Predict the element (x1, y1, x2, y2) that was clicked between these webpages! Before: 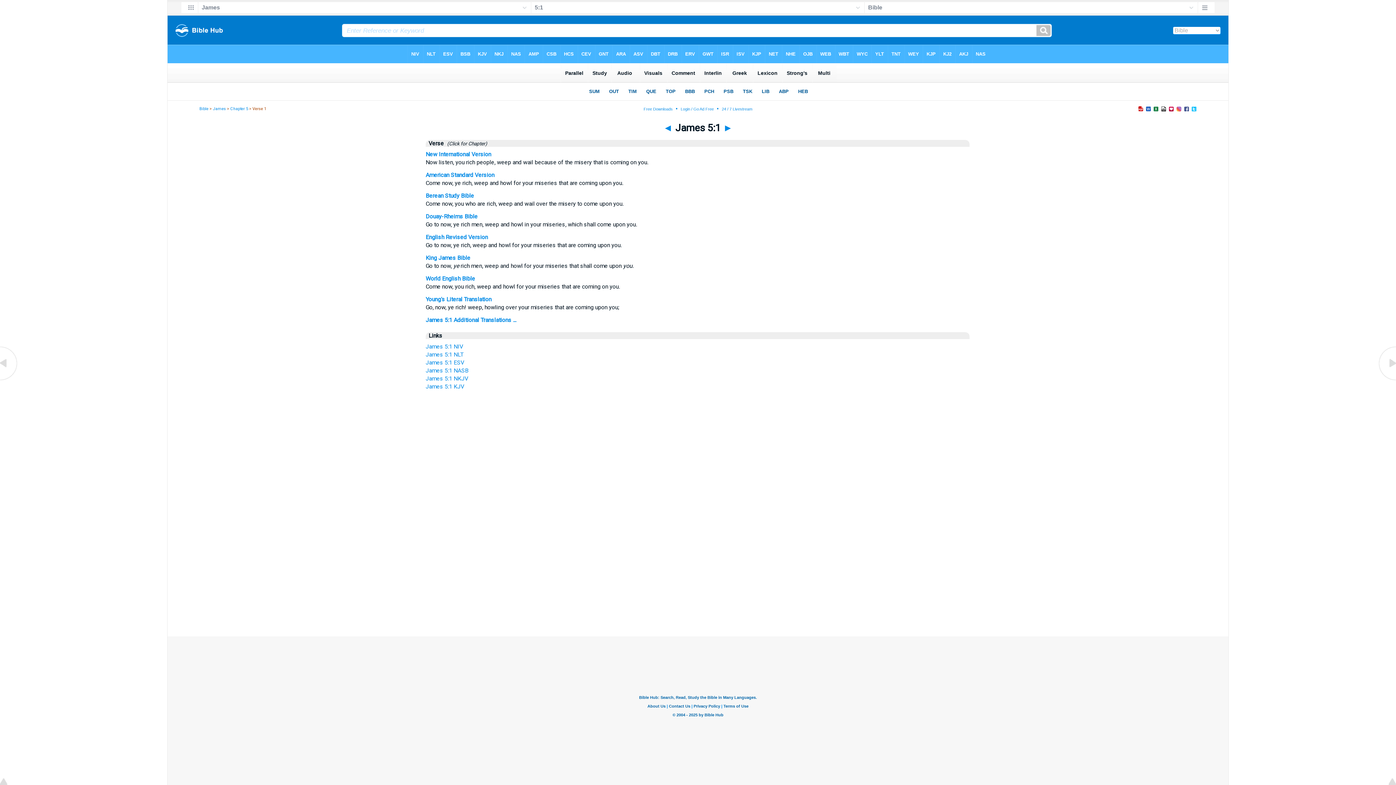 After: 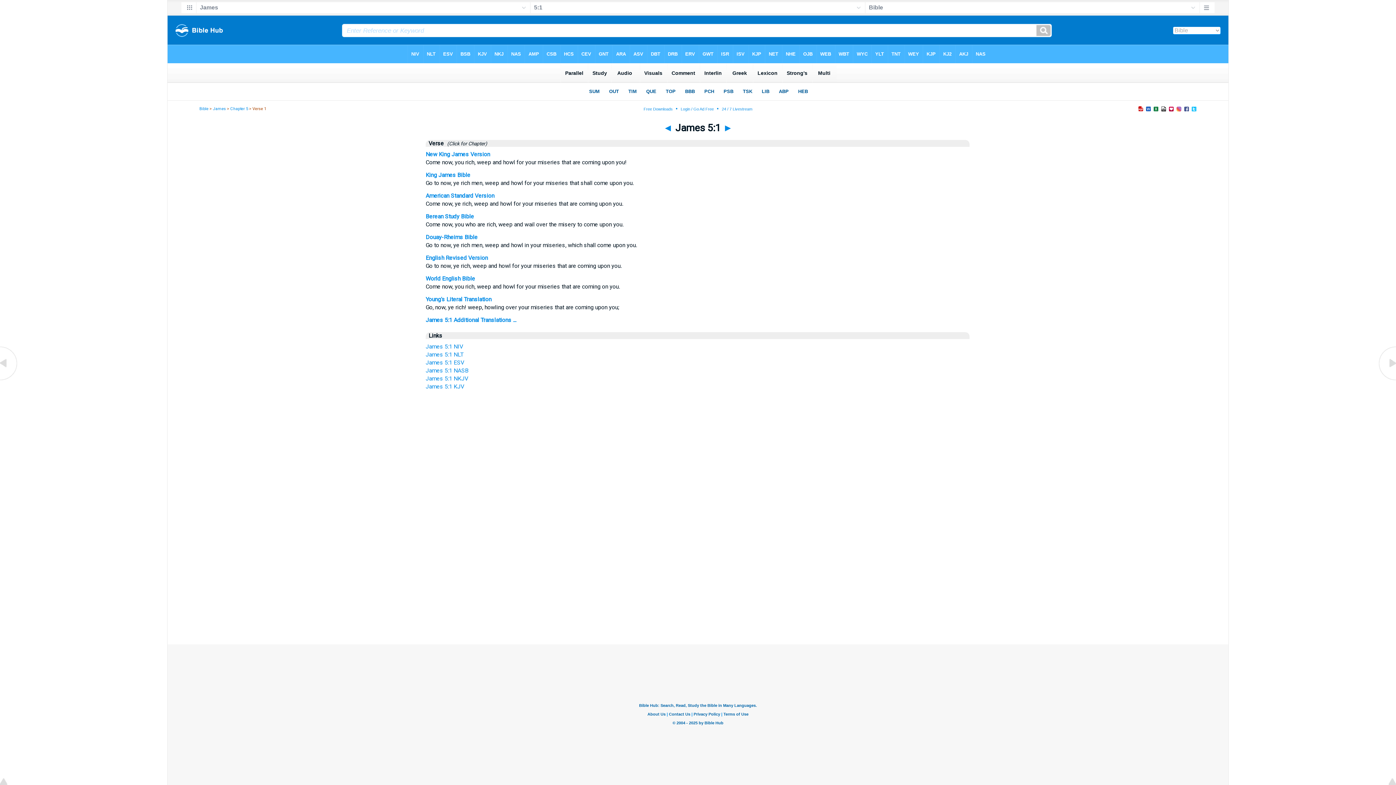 Action: label: James 5:1 NKJV bbox: (425, 375, 468, 382)